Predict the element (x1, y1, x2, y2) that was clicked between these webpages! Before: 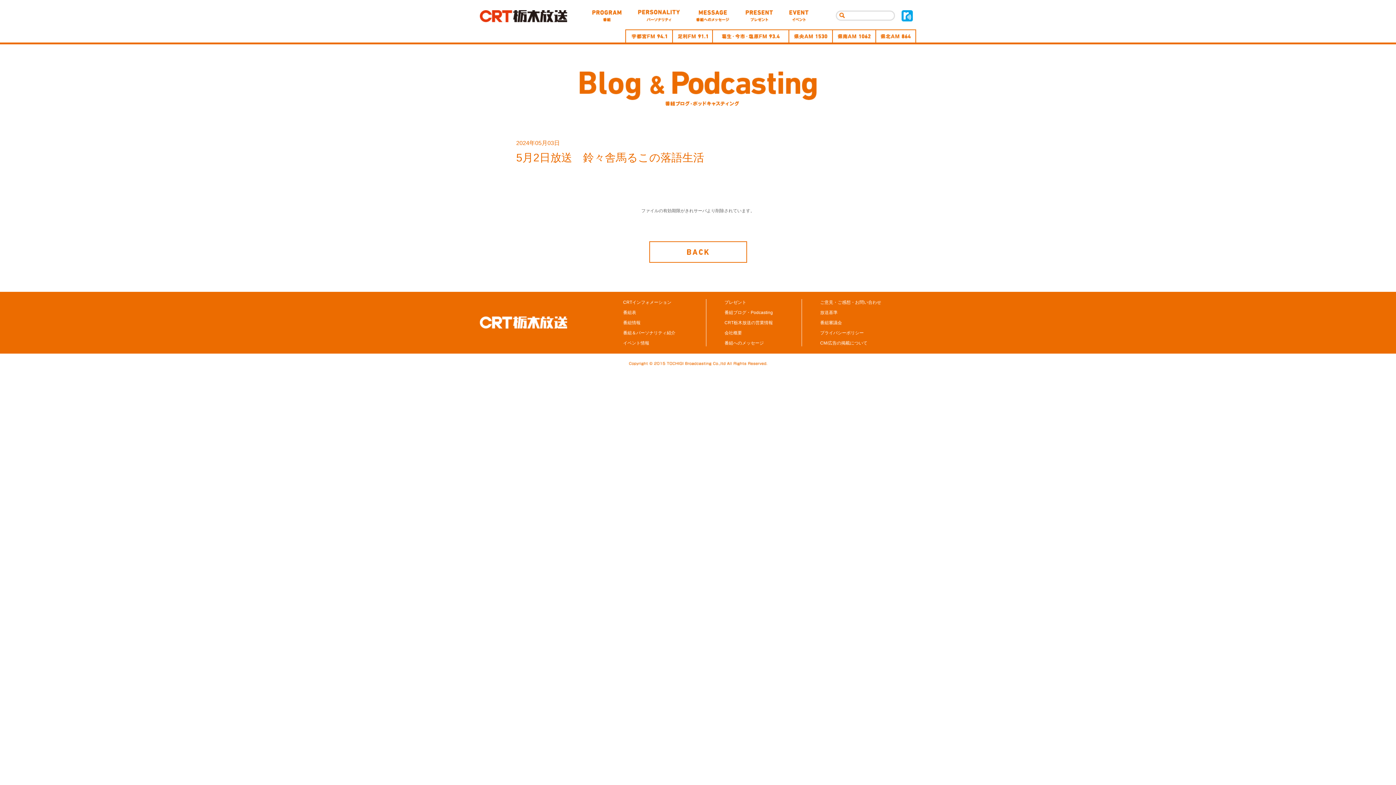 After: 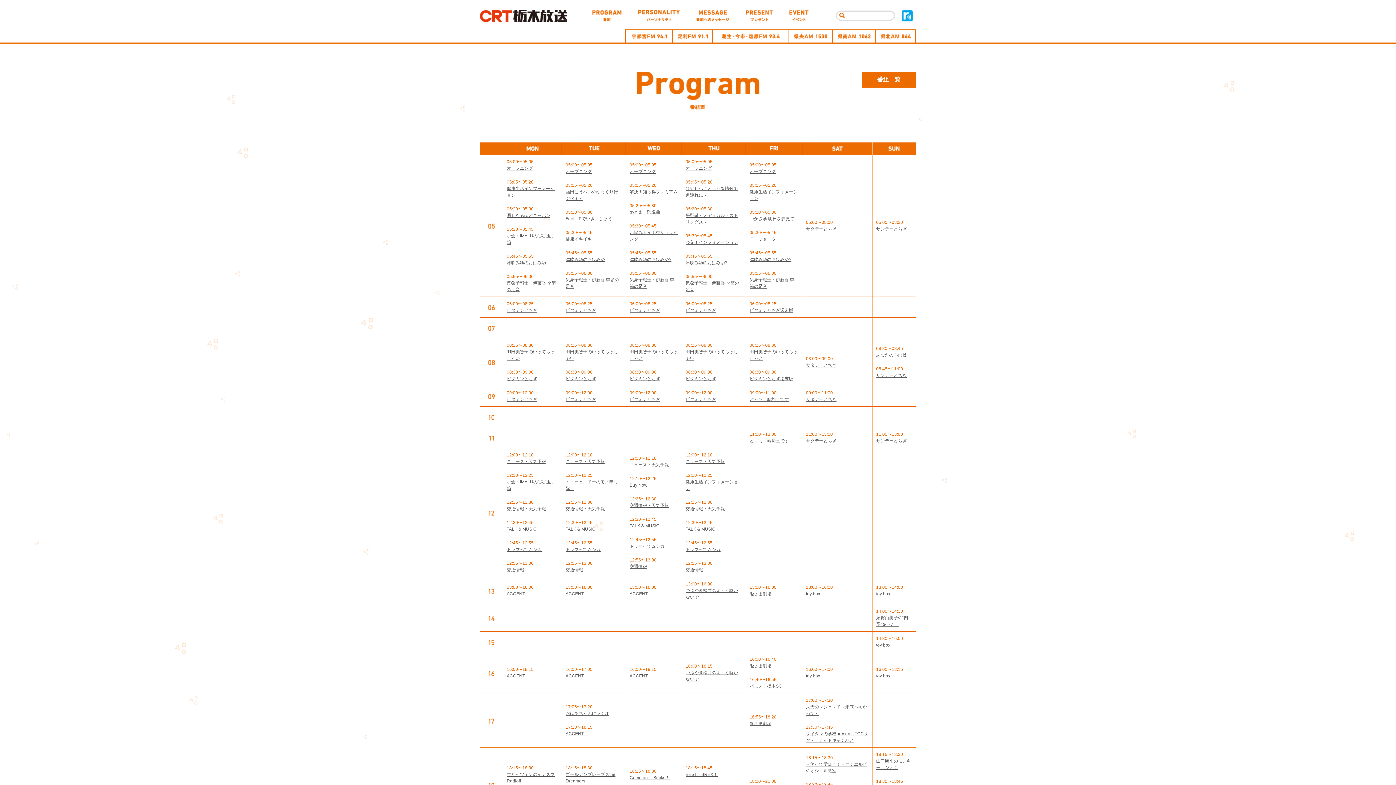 Action: label: 番組表 bbox: (623, 310, 636, 315)